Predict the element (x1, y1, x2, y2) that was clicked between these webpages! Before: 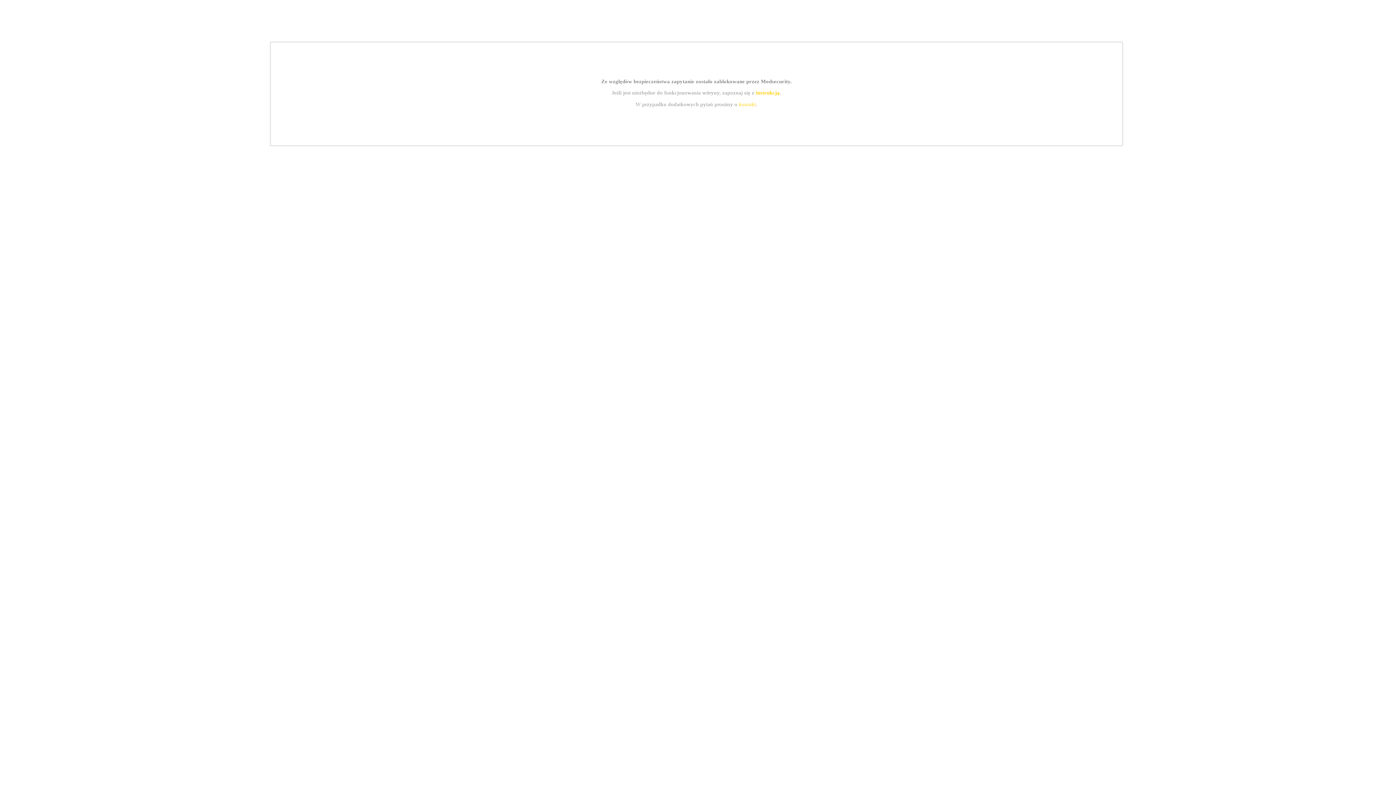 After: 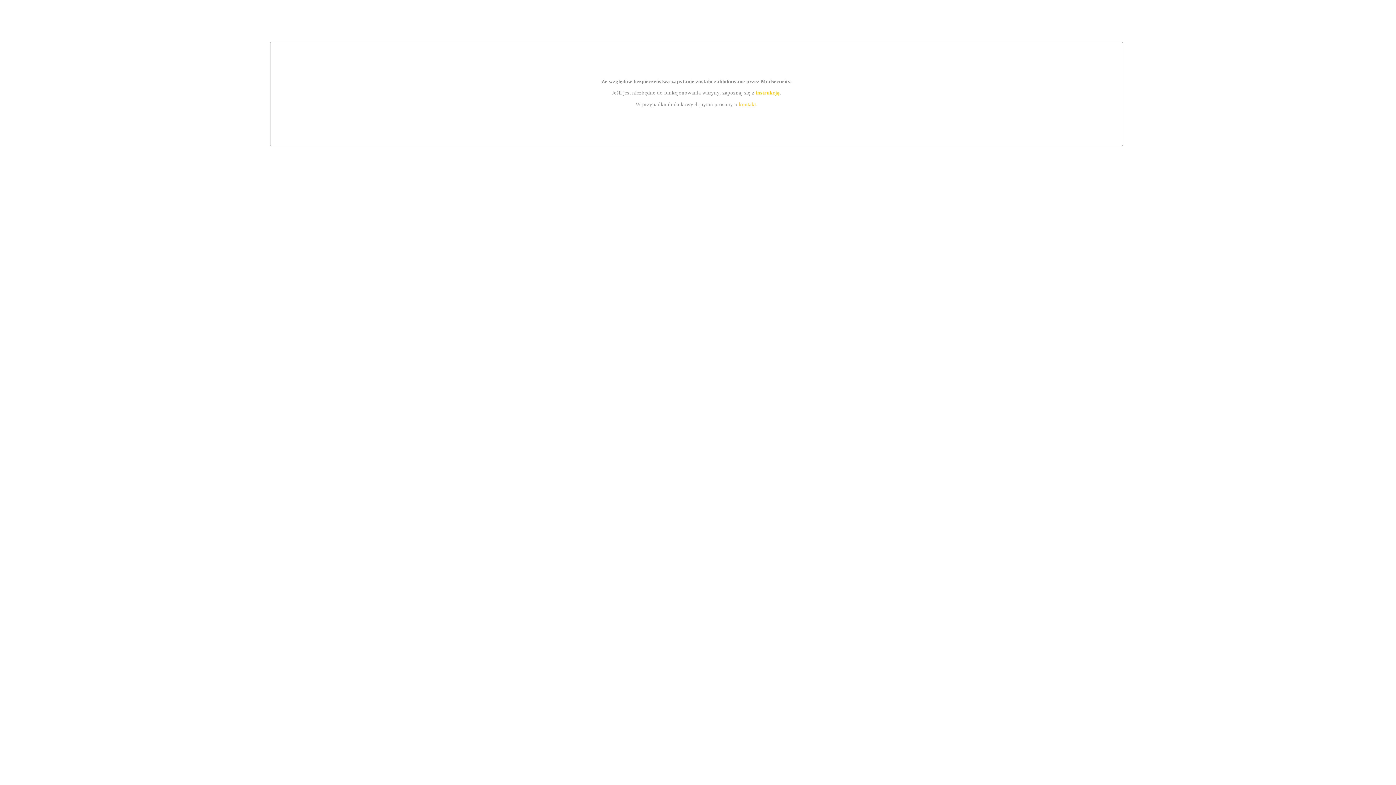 Action: label: kontakt bbox: (739, 101, 756, 107)